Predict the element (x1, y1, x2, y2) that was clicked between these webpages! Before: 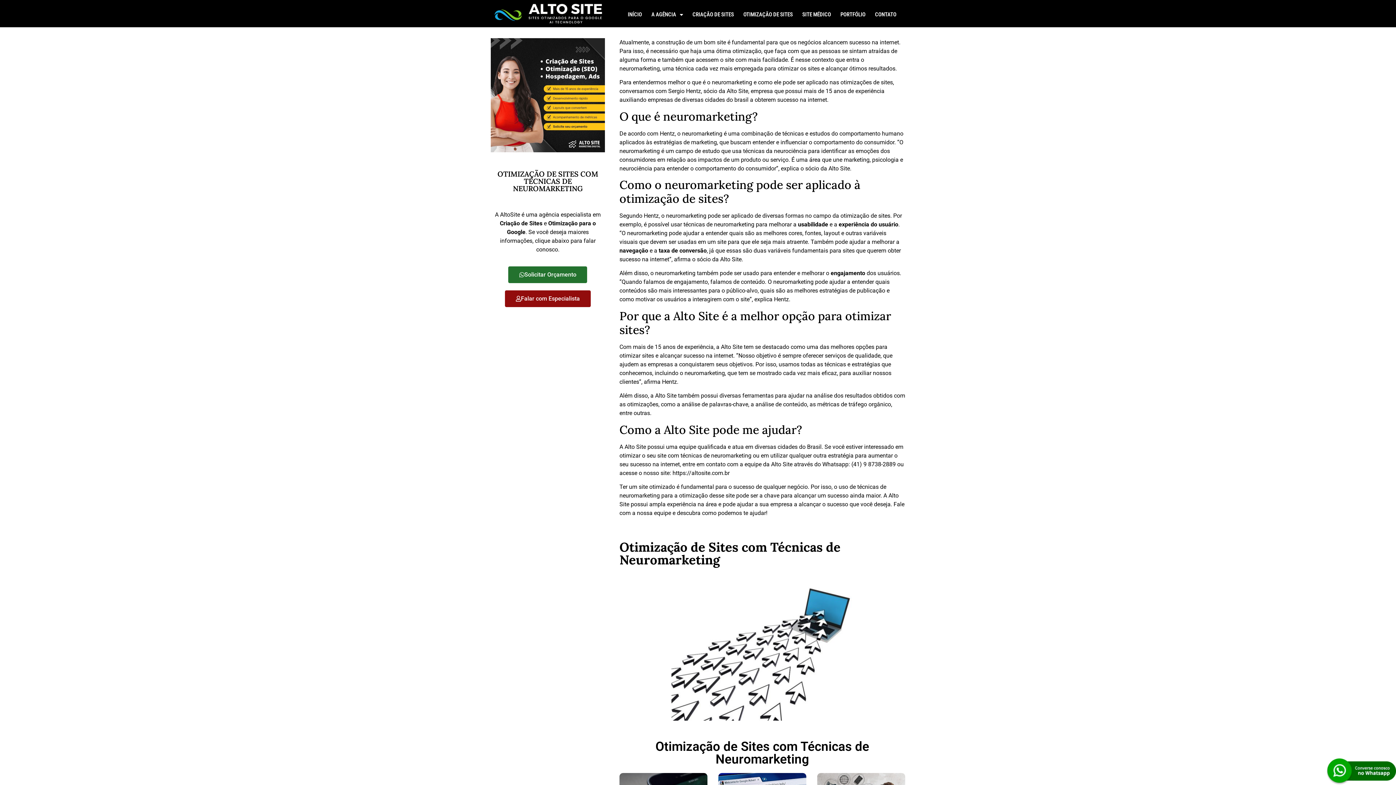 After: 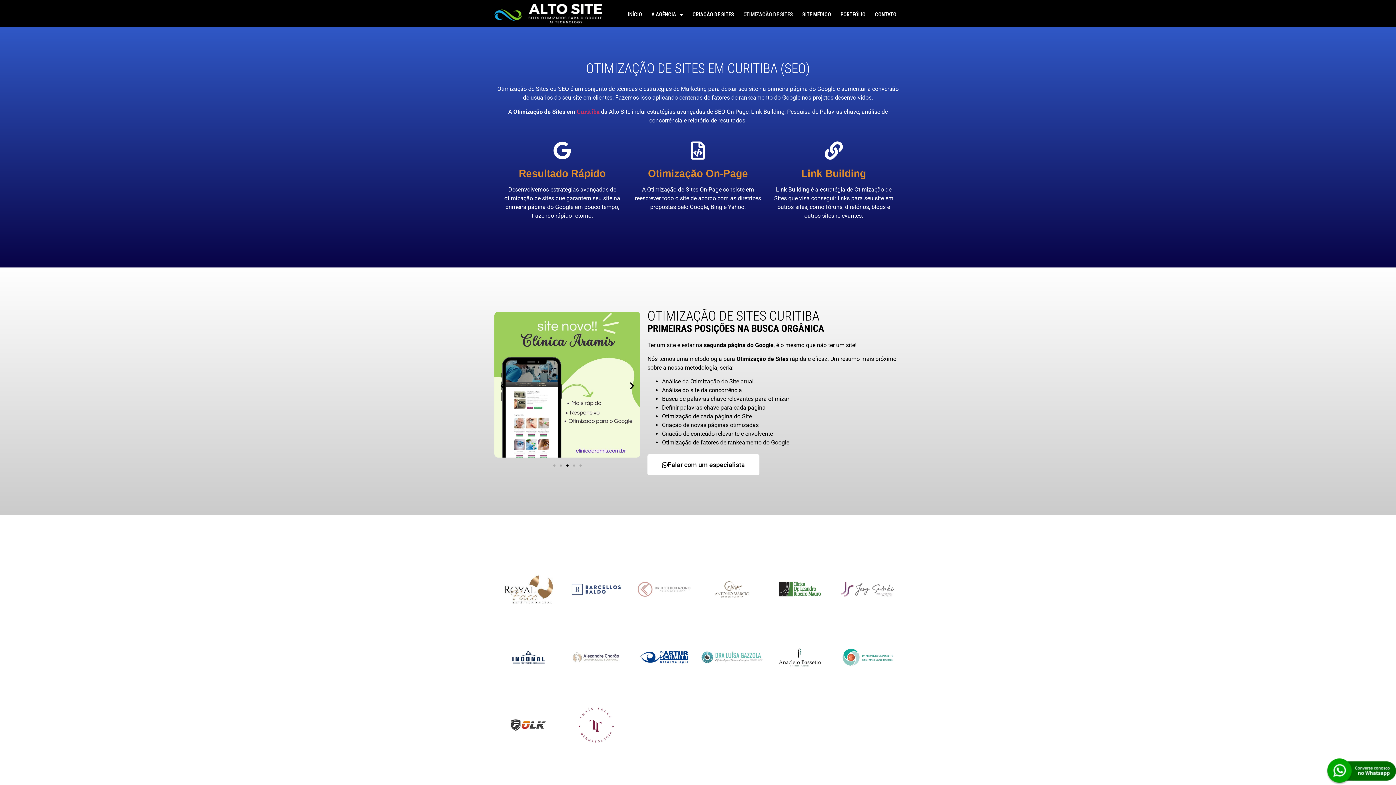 Action: bbox: (738, 6, 797, 22) label: OTIMIZAÇÃO DE SITES